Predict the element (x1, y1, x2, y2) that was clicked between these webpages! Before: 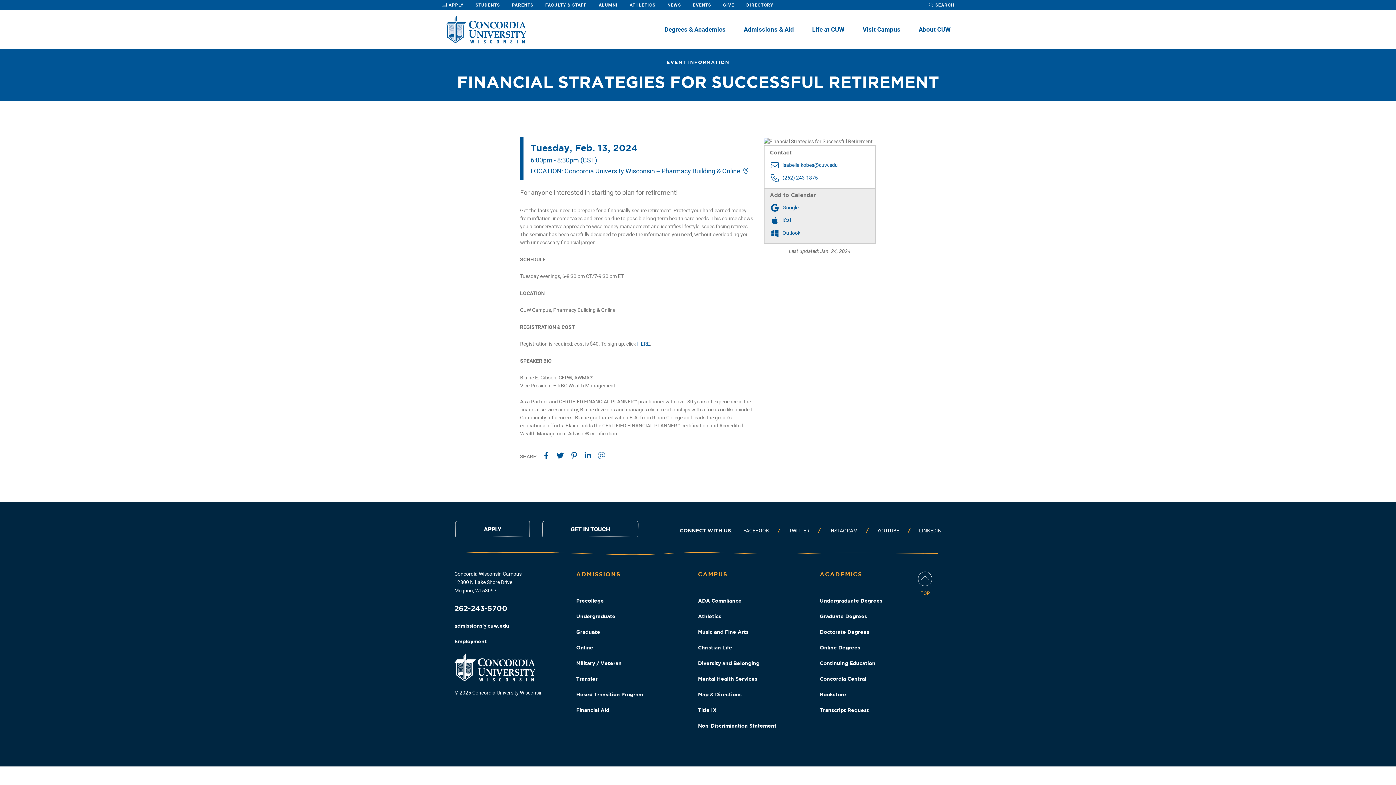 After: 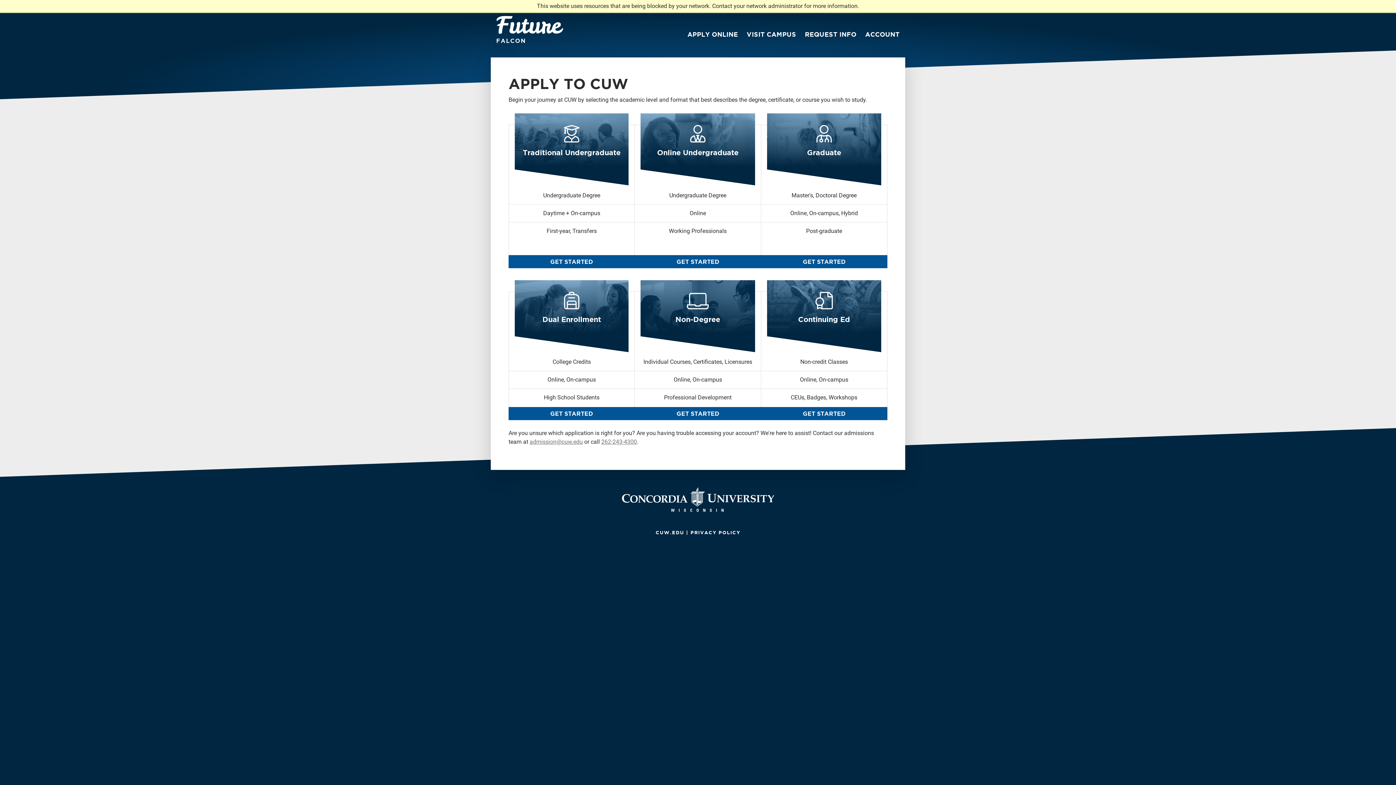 Action: bbox: (441, 0, 463, 10) label:  APPLY